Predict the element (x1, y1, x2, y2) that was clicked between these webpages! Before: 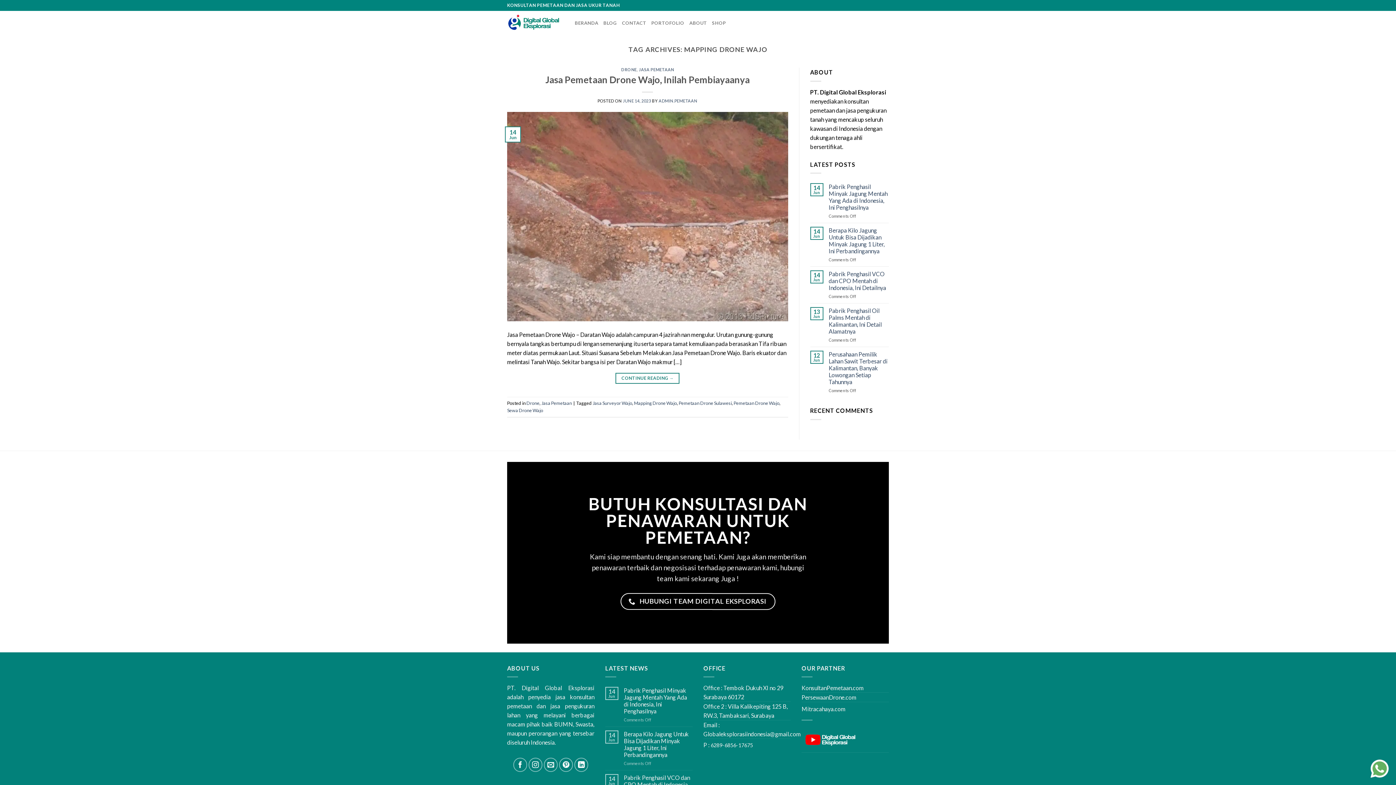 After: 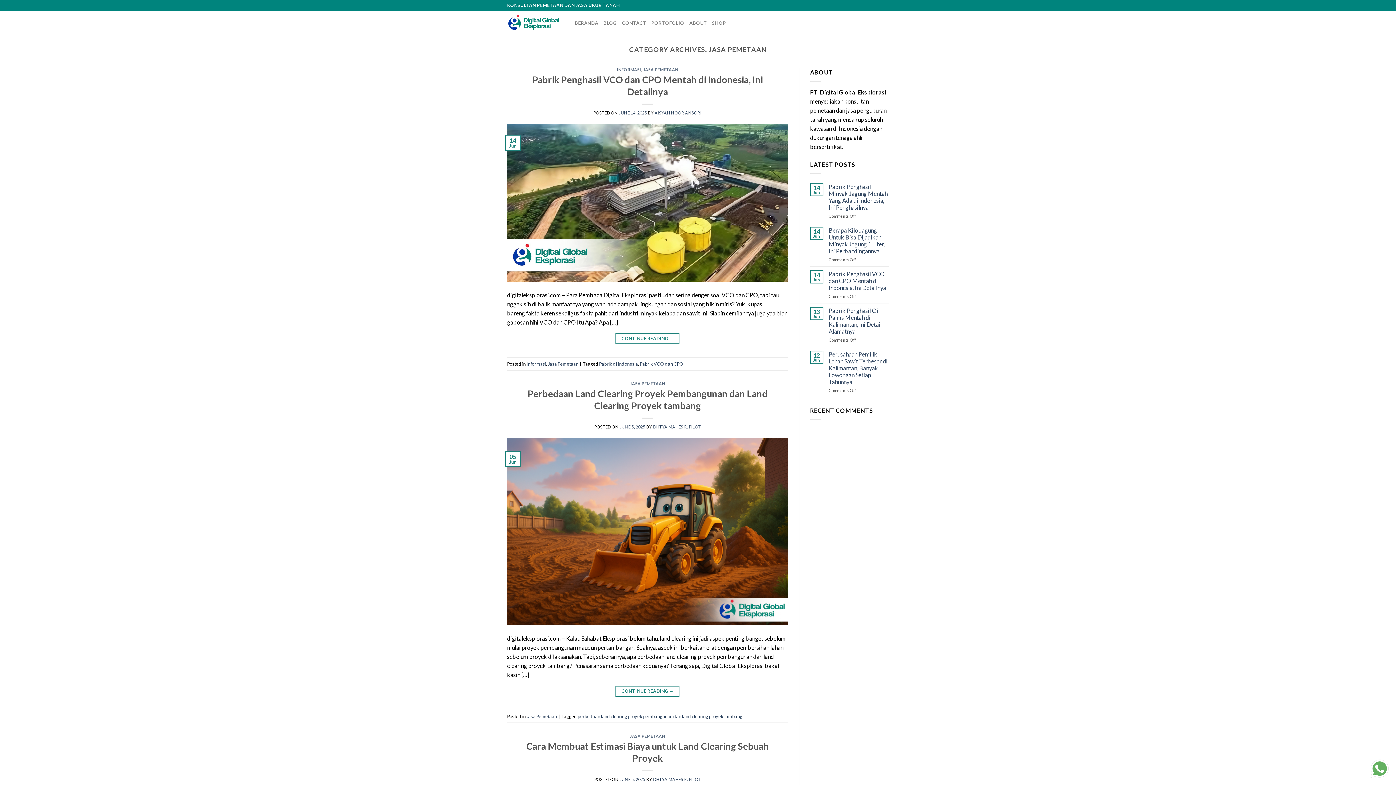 Action: bbox: (639, 67, 674, 72) label: JASA PEMETAAN